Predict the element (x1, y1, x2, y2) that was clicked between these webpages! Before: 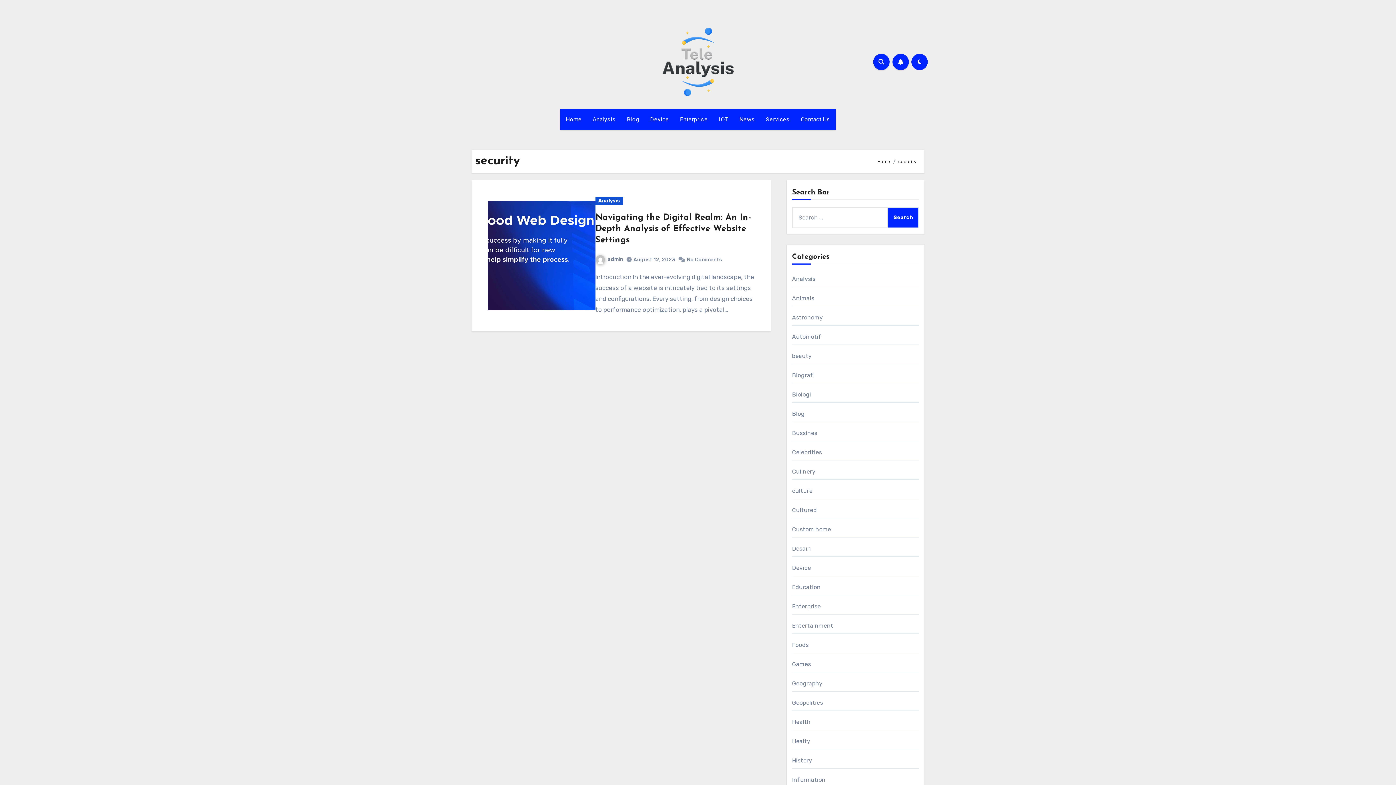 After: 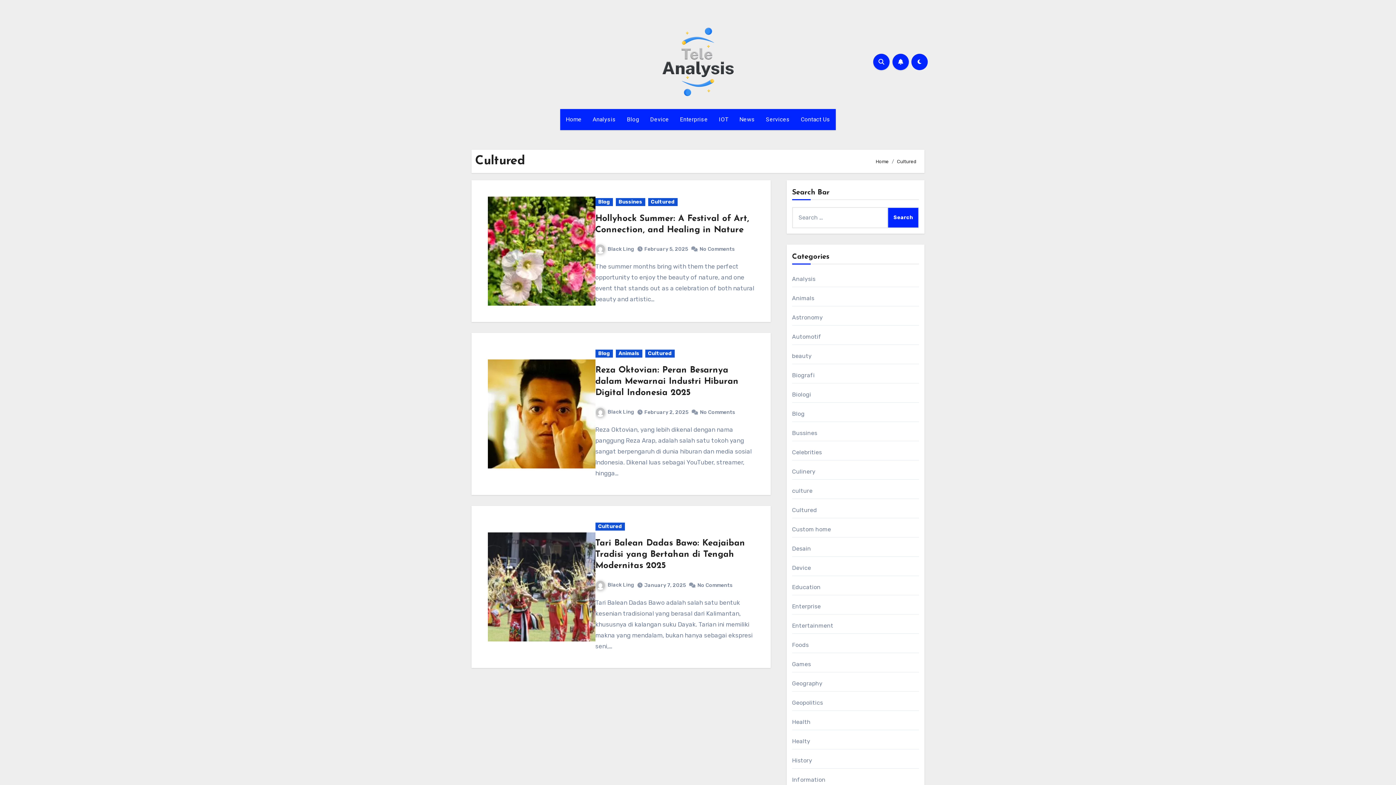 Action: label: Cultured bbox: (792, 506, 817, 513)